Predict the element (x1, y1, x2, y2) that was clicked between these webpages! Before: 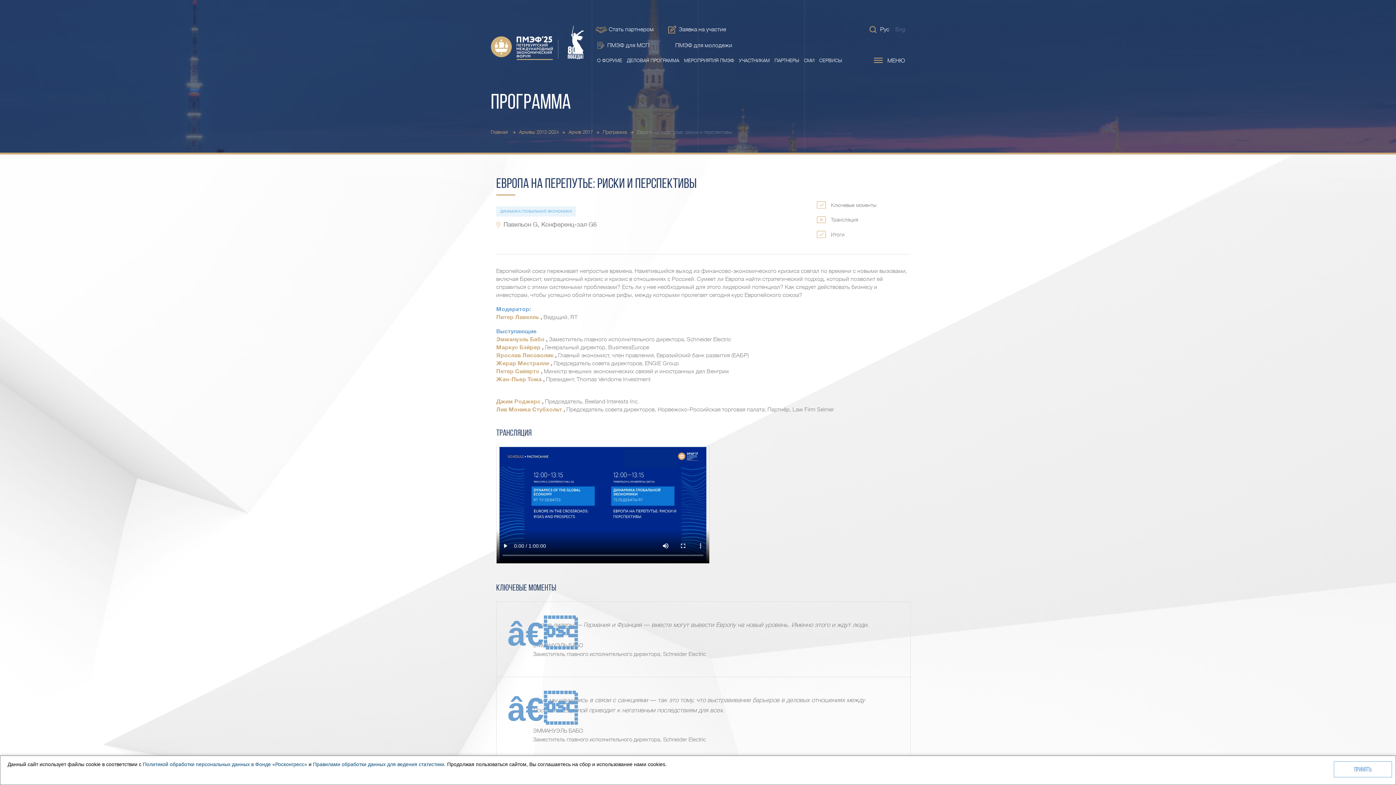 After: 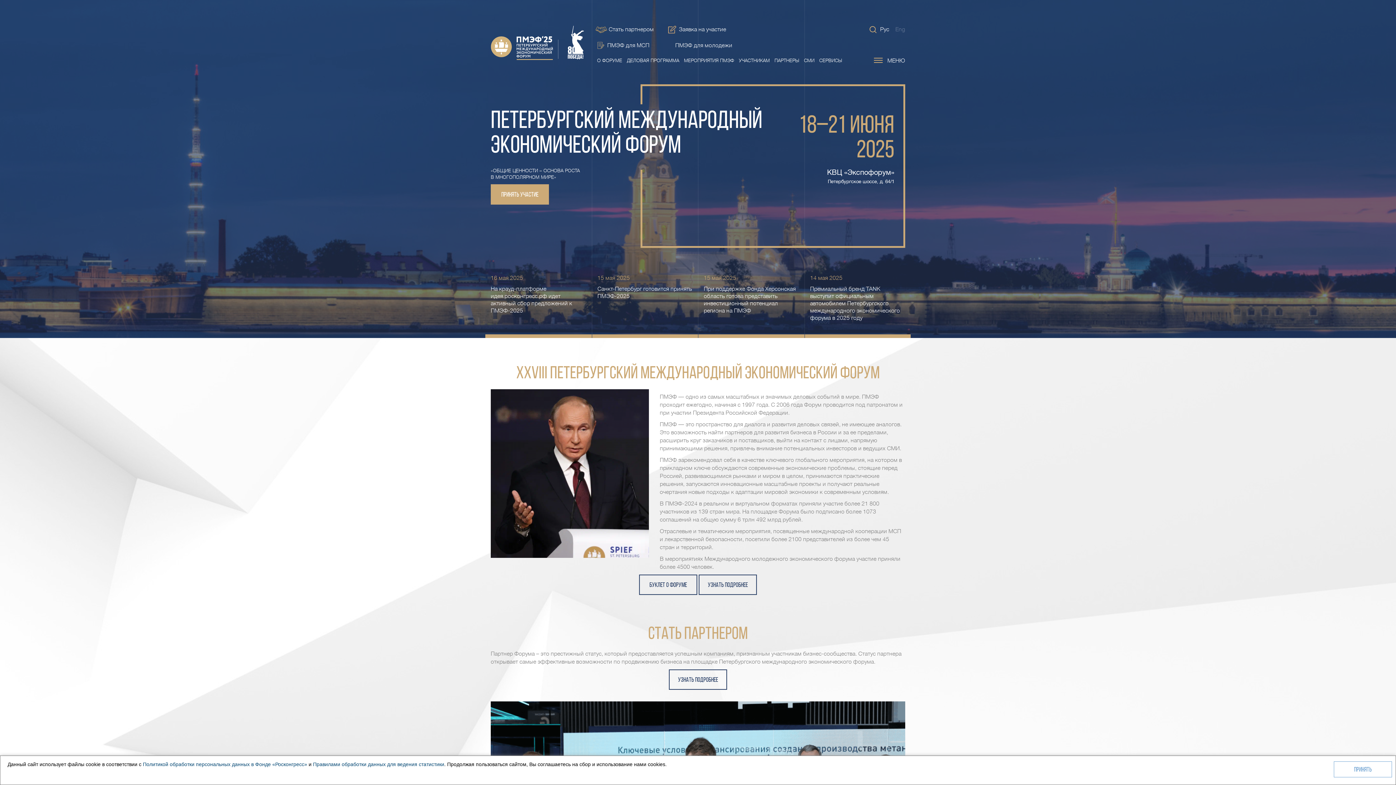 Action: label: Главная bbox: (490, 129, 508, 134)